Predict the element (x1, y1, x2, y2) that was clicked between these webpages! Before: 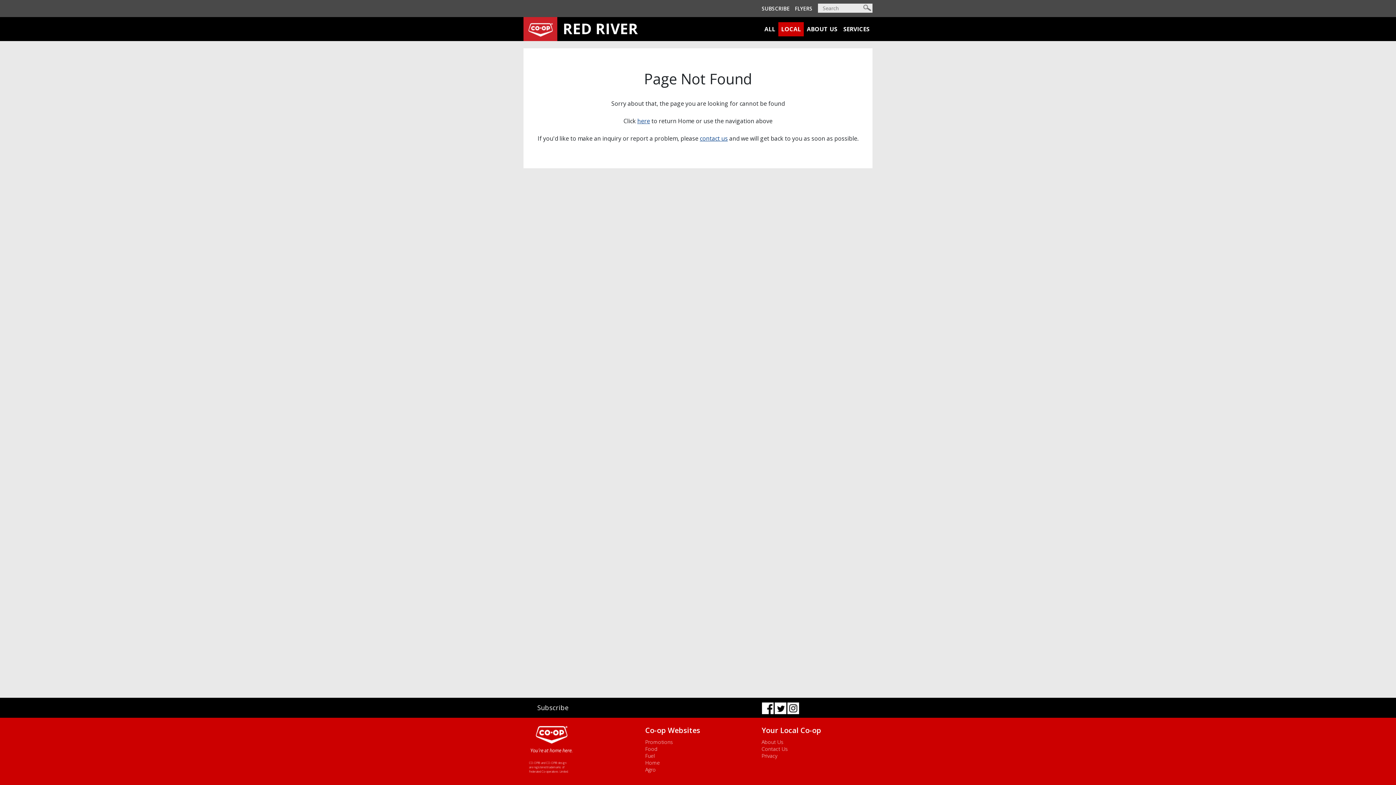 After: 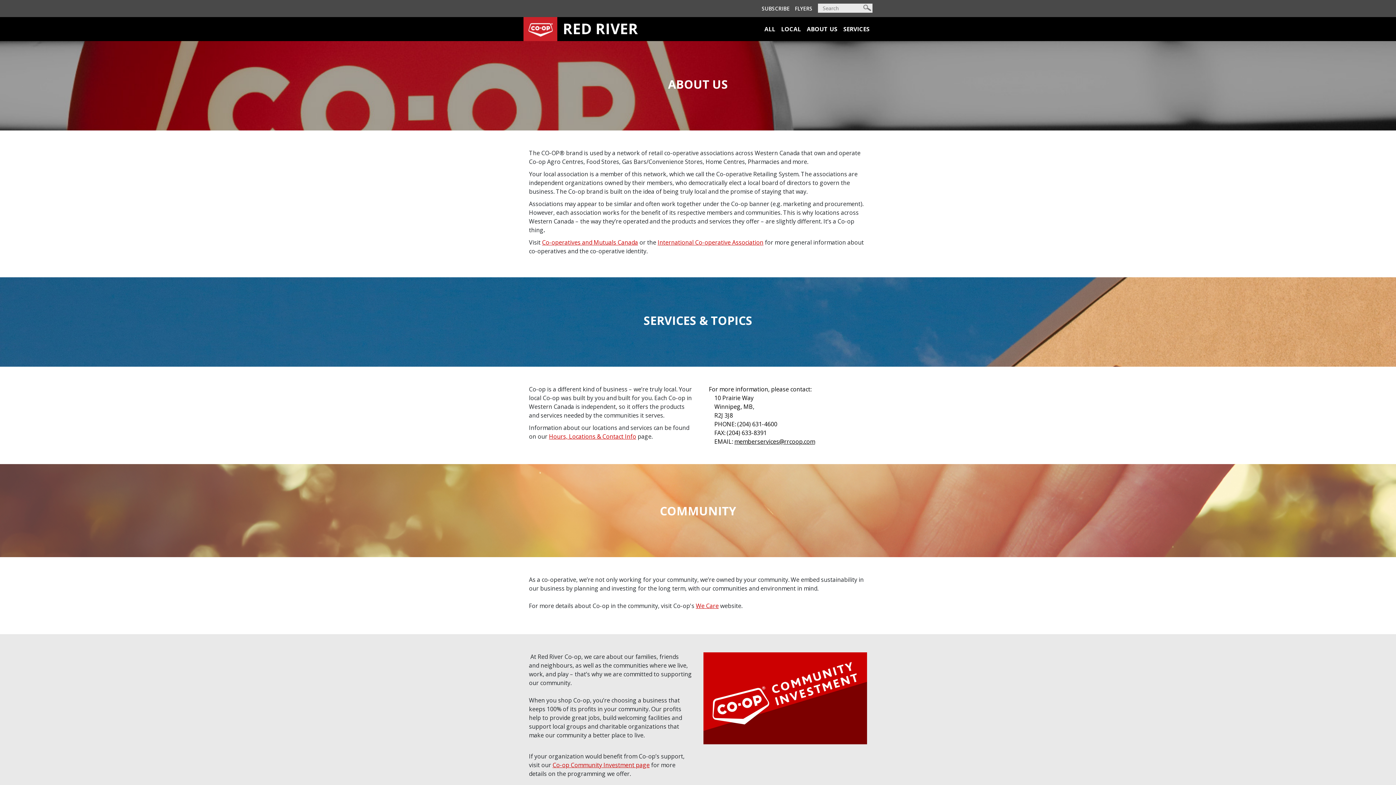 Action: bbox: (761, 738, 867, 746) label: About Us